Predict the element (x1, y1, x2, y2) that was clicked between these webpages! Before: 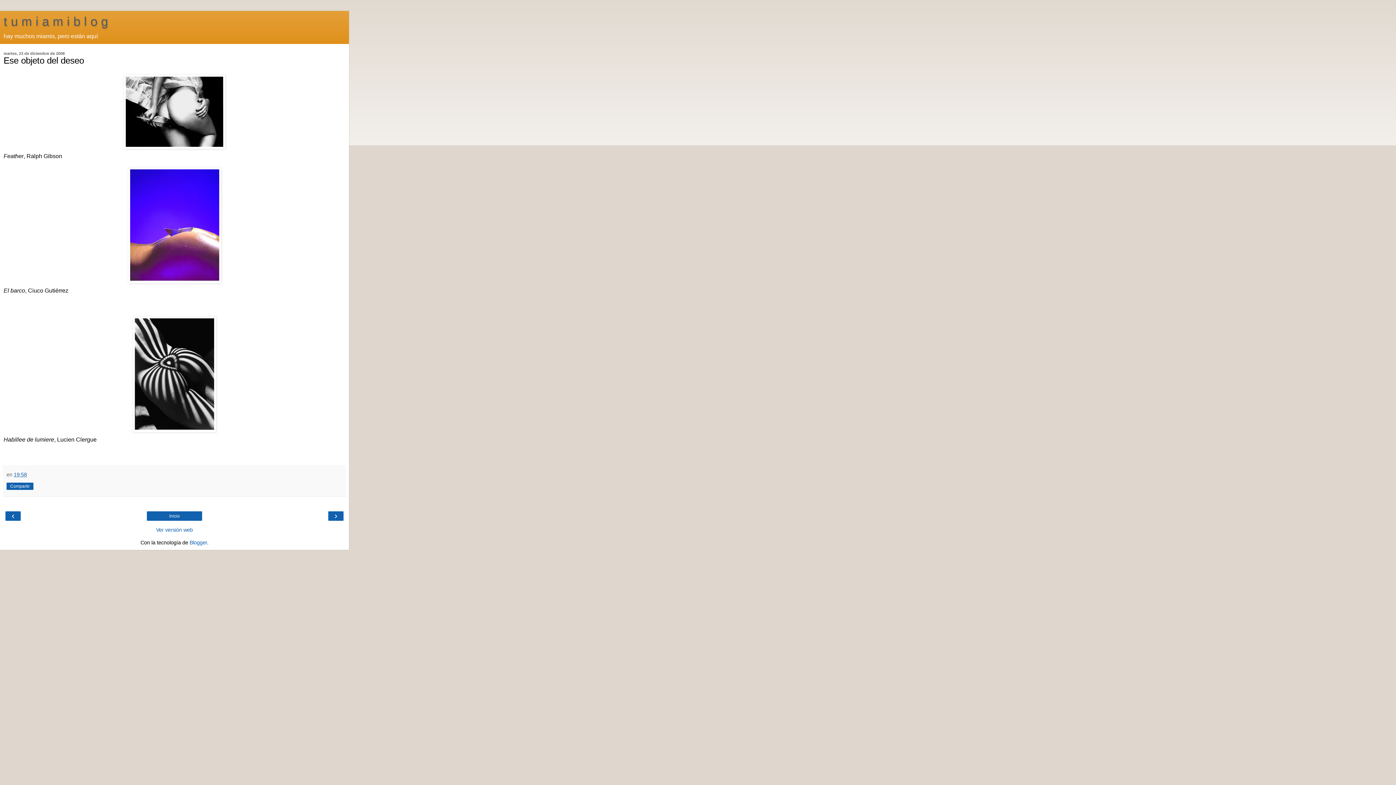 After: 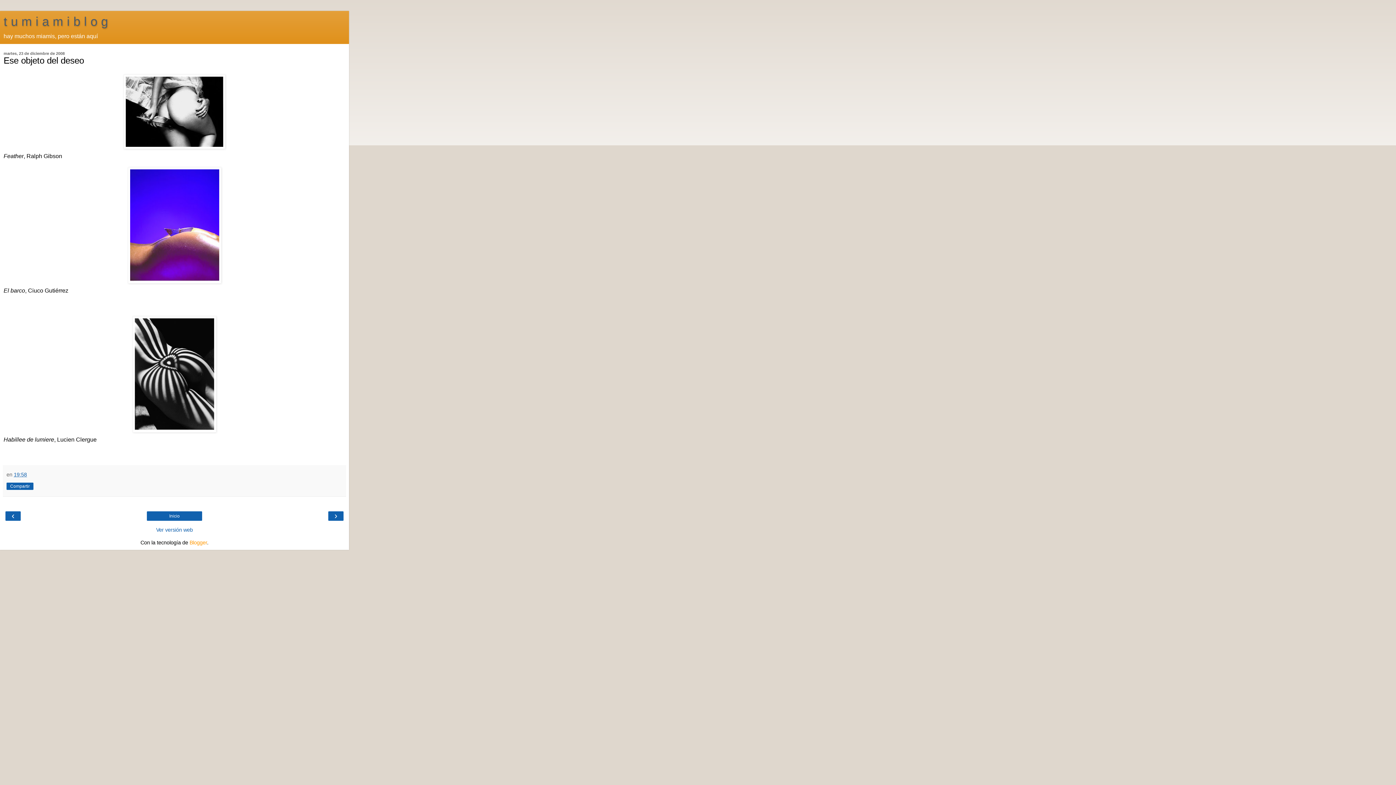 Action: label: Blogger bbox: (189, 539, 207, 545)